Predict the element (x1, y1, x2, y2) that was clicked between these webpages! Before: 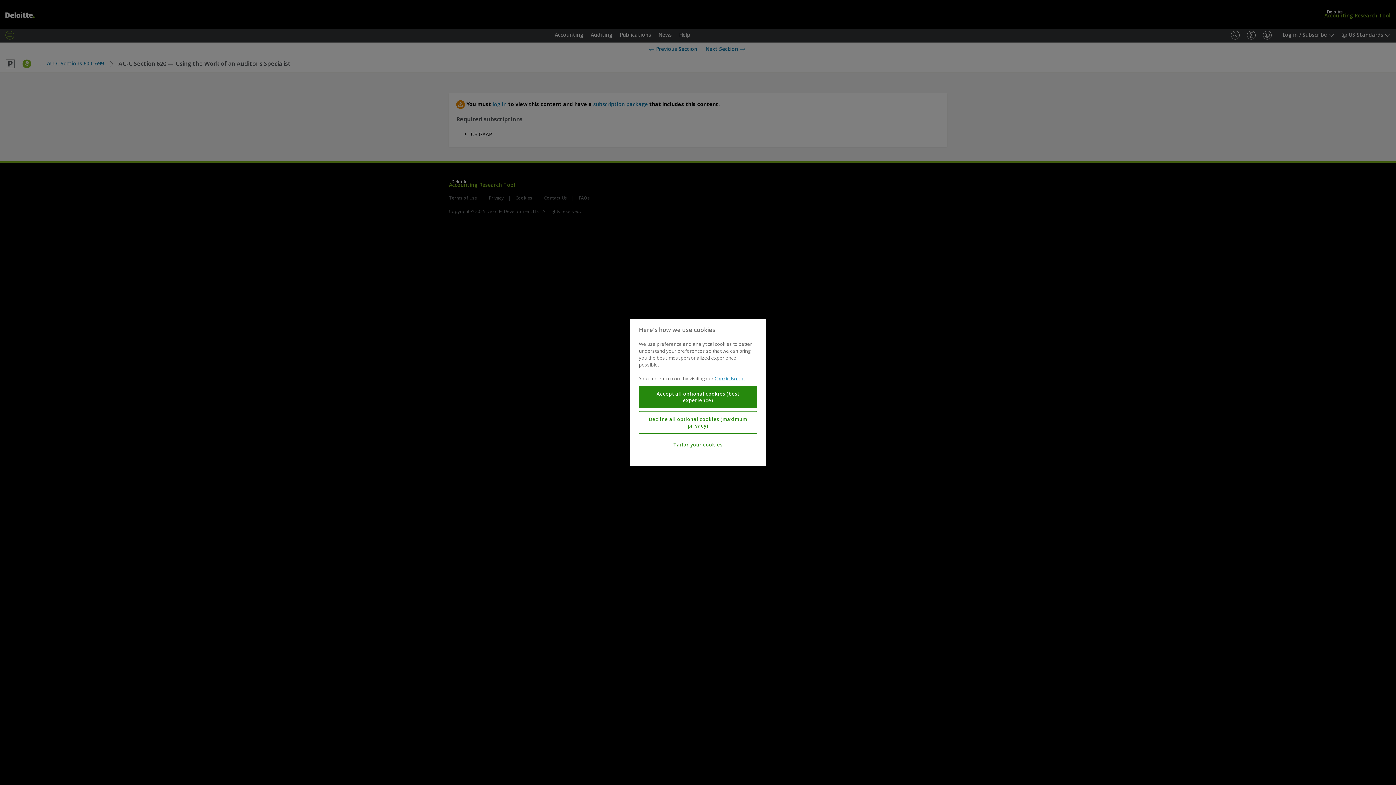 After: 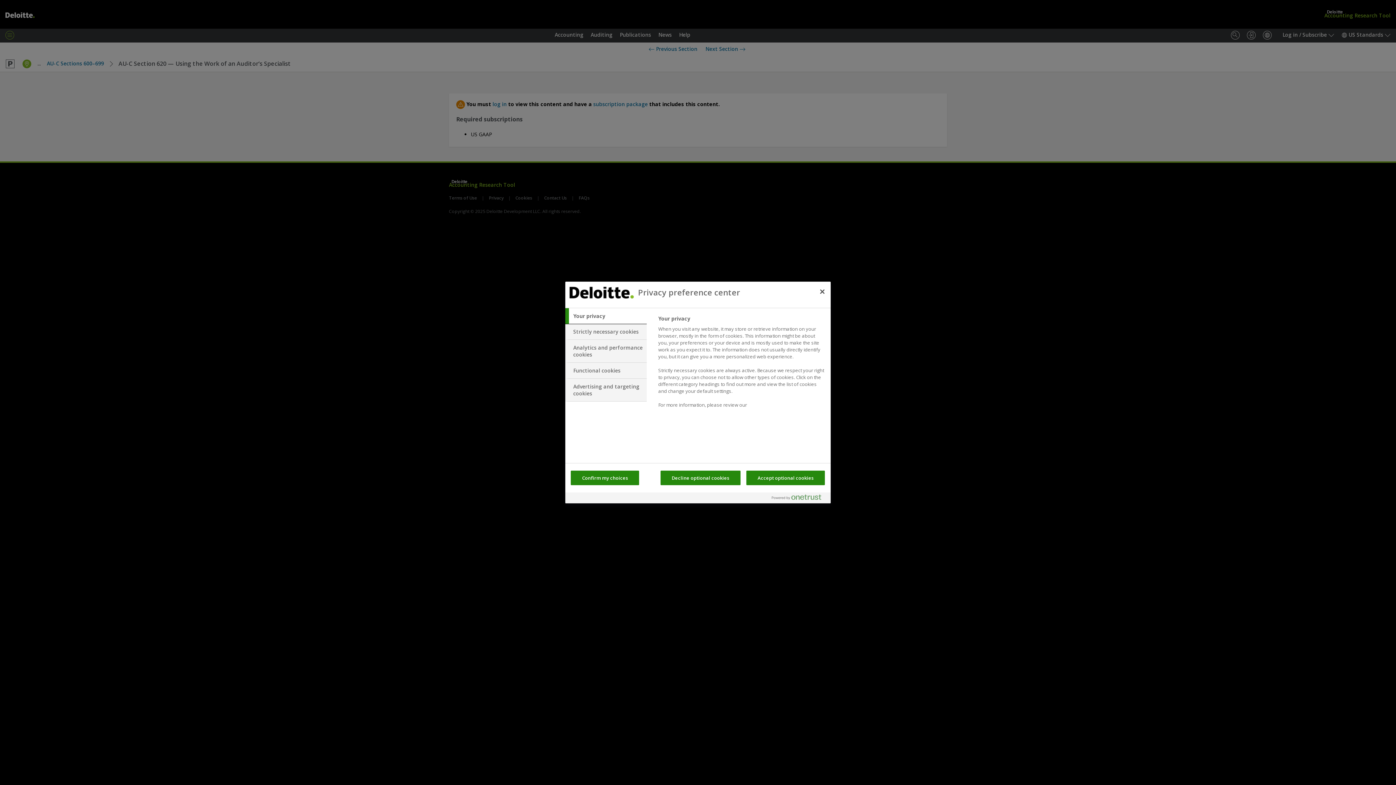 Action: bbox: (639, 437, 757, 452) label: Tailor your cookies